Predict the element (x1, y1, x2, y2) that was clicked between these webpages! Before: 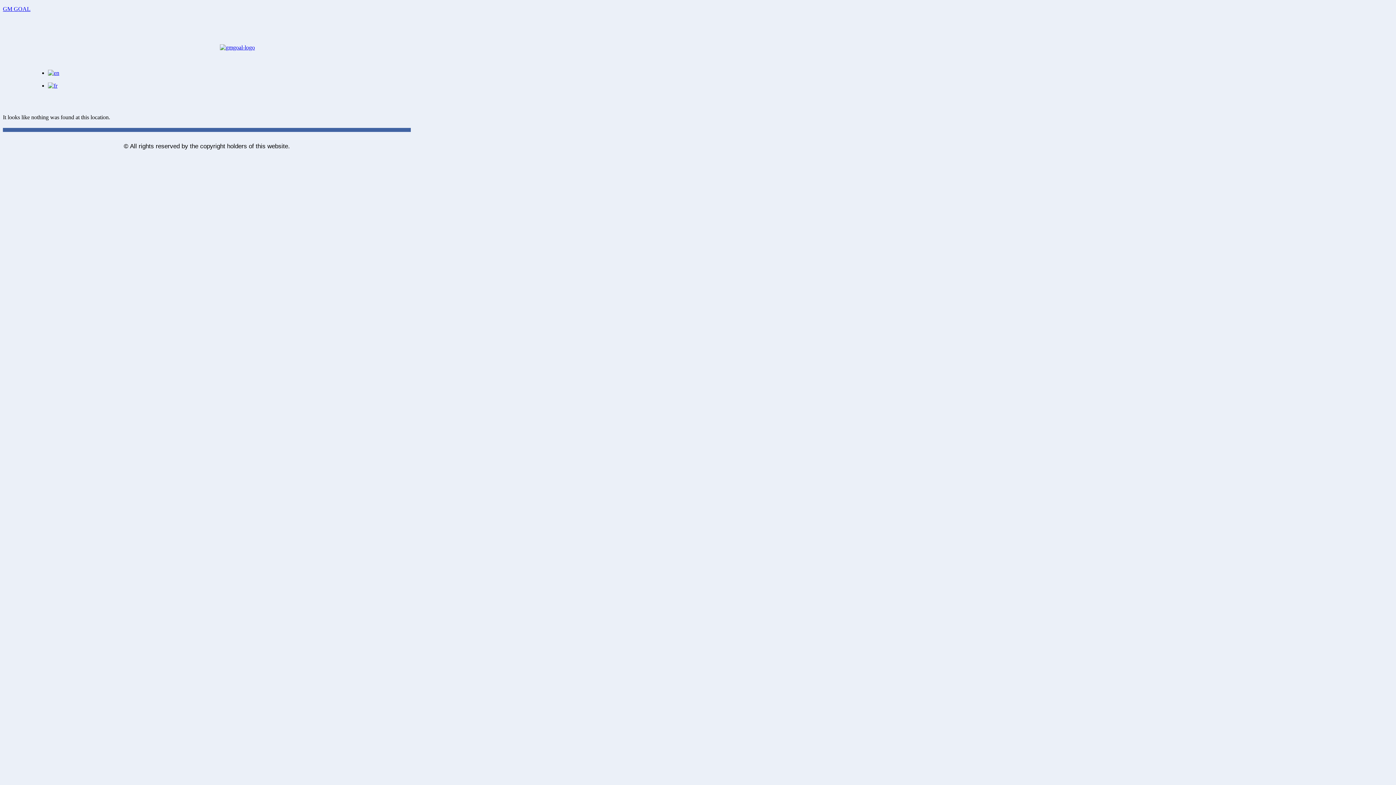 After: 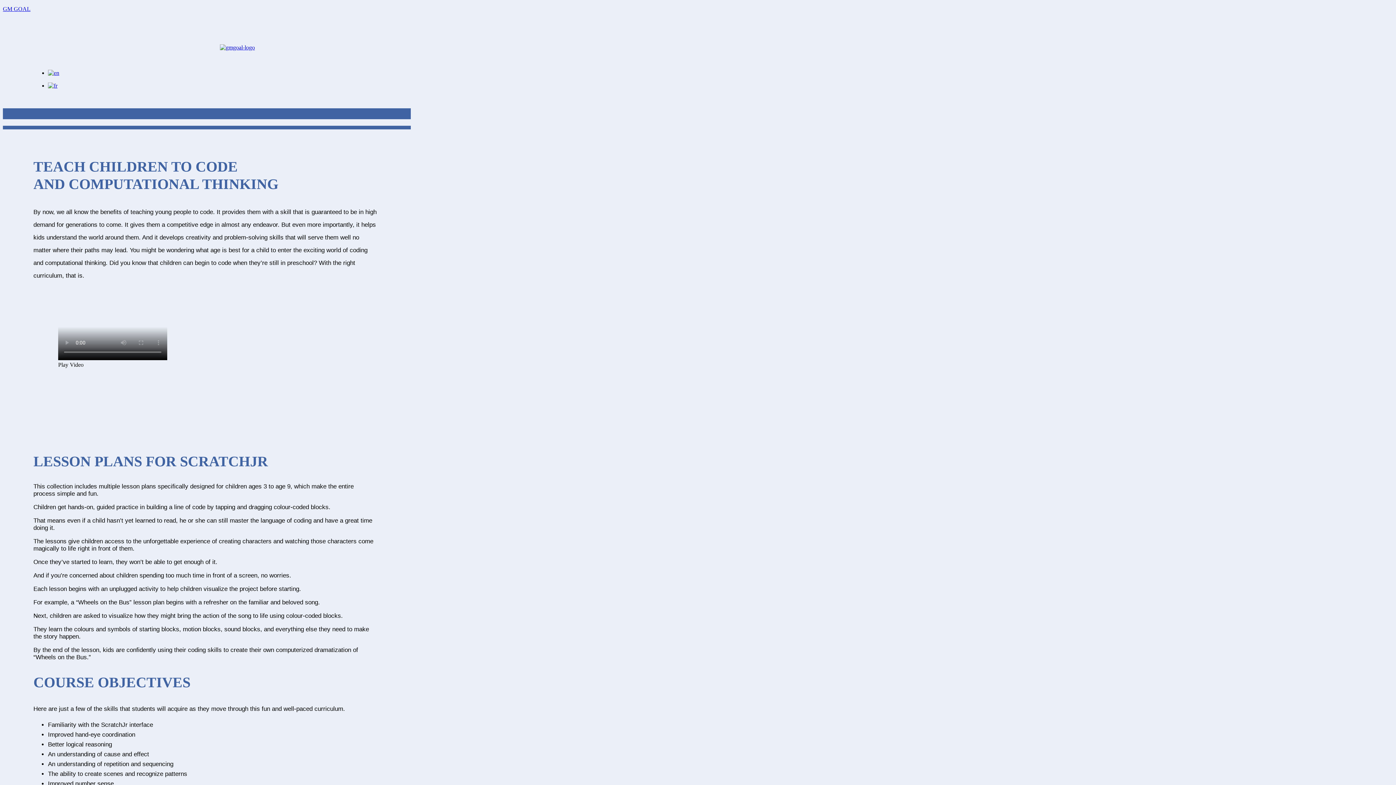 Action: bbox: (2, 5, 30, 12) label: GM GOAL